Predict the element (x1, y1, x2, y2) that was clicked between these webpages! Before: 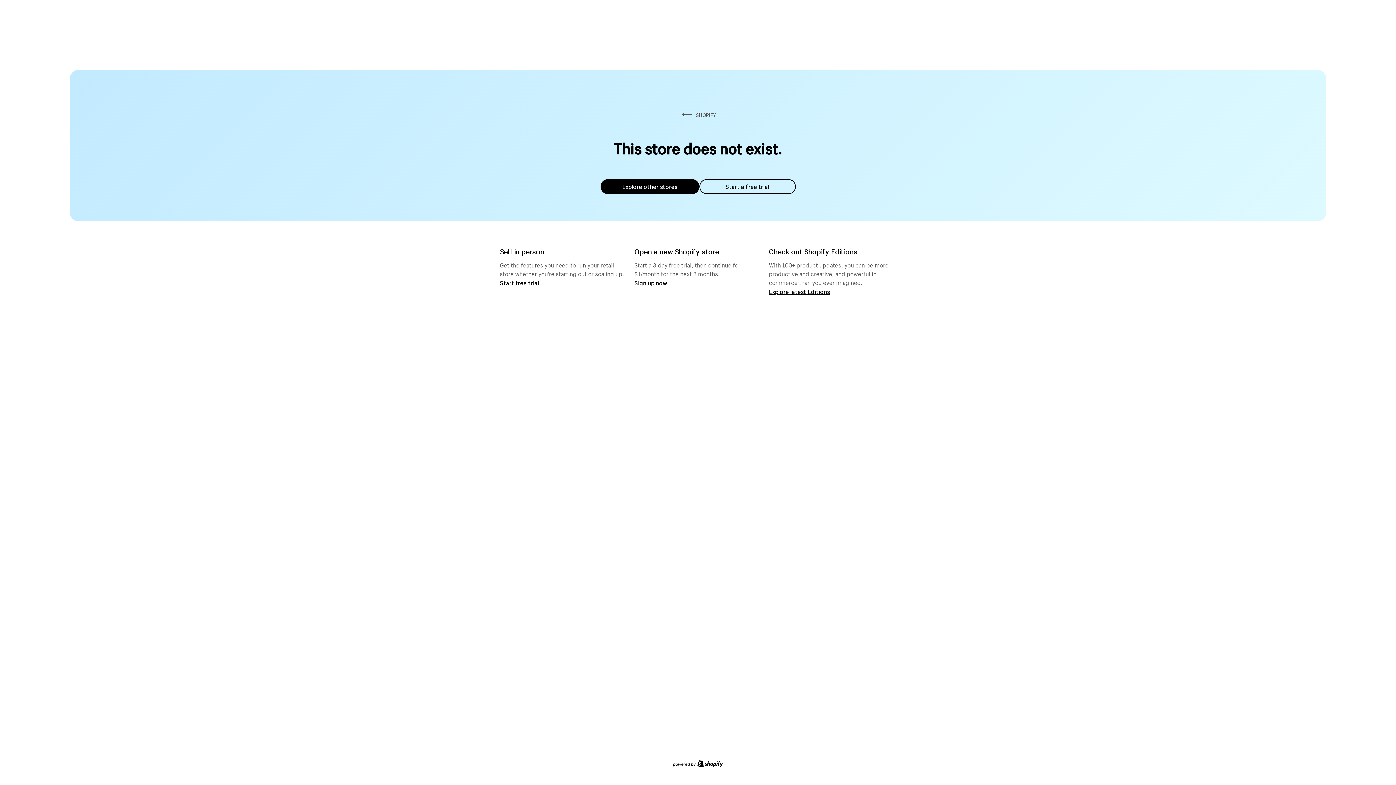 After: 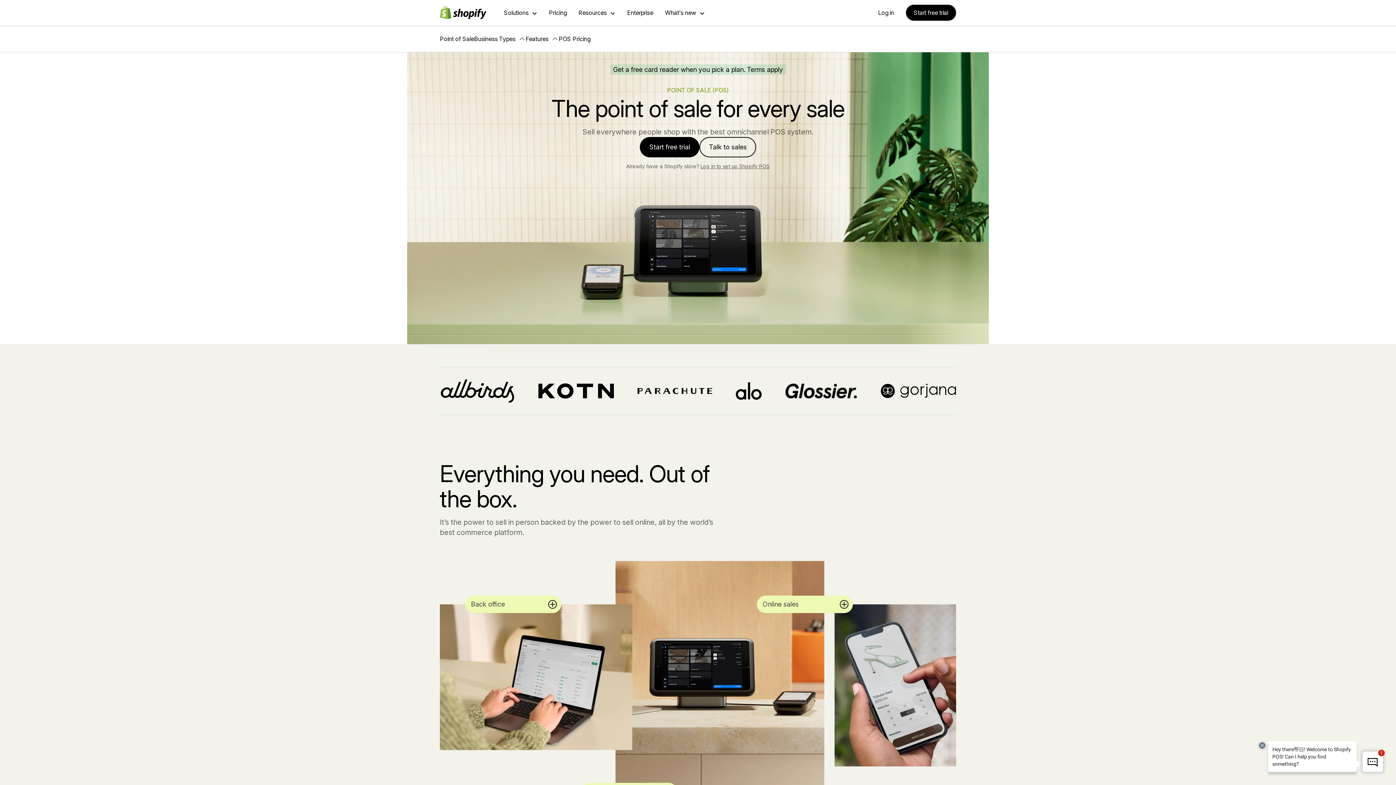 Action: bbox: (500, 279, 539, 286) label: Start free trial